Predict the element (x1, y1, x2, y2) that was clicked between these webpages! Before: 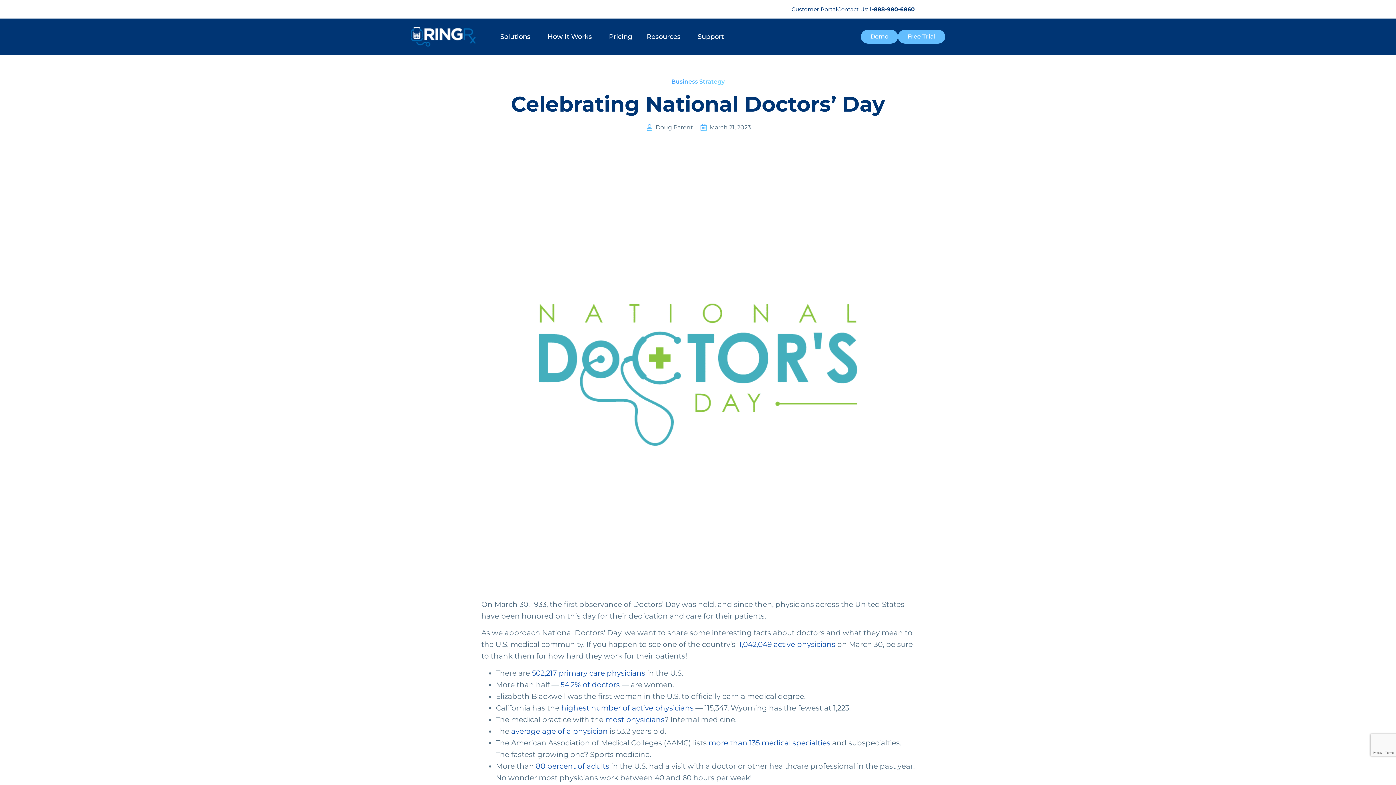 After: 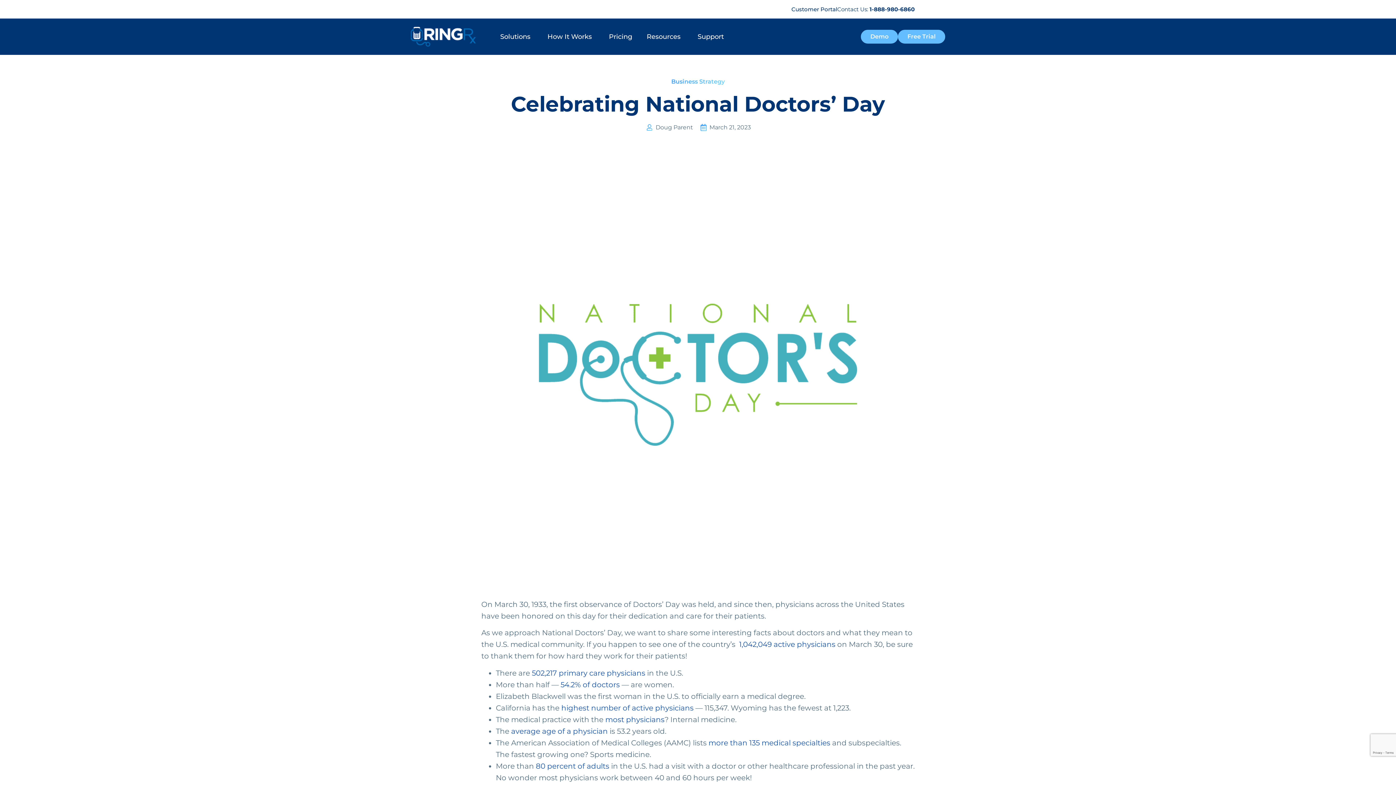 Action: bbox: (869, 5, 914, 12) label: 1-888-980-6860